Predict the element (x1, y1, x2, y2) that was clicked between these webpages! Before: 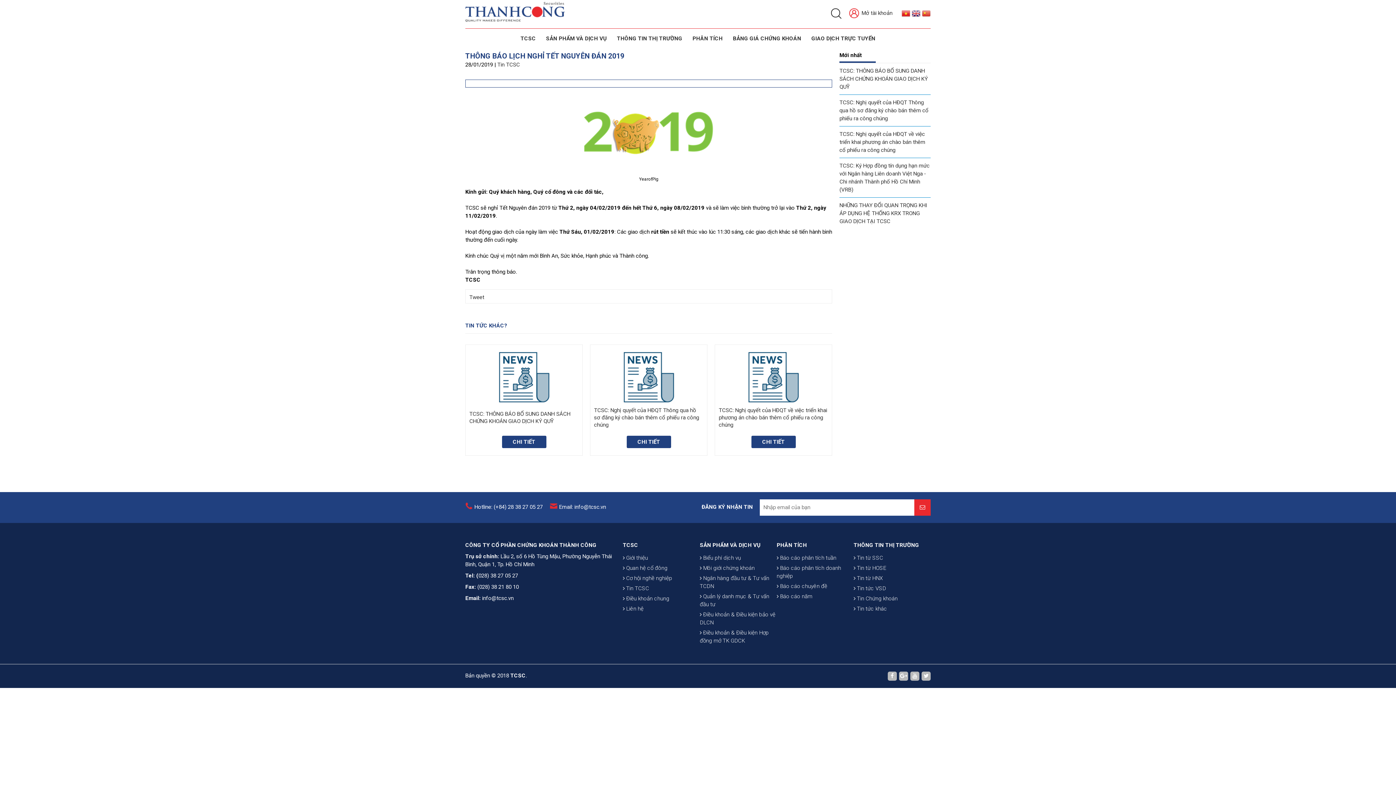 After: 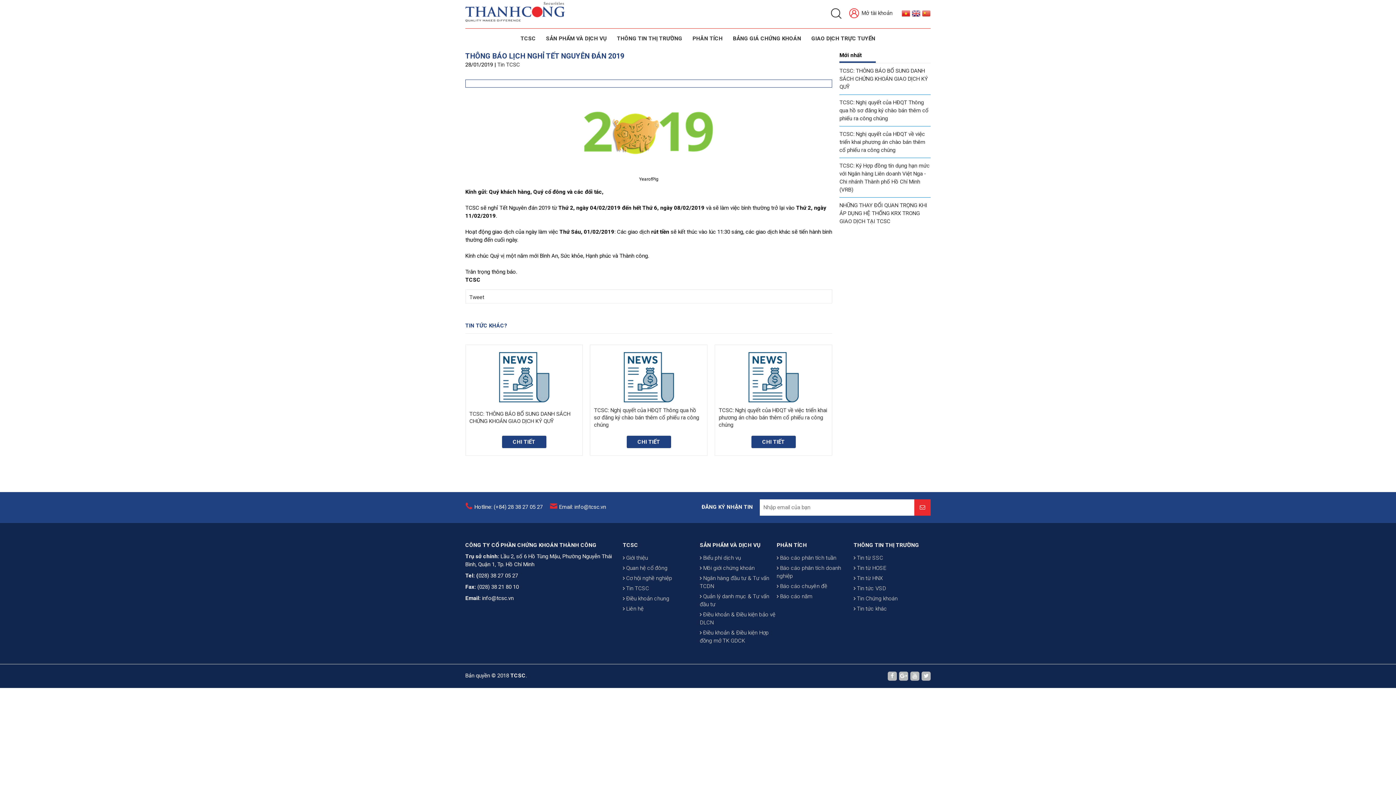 Action: bbox: (559, 503, 606, 510) label: Email: info@tcsc.vn